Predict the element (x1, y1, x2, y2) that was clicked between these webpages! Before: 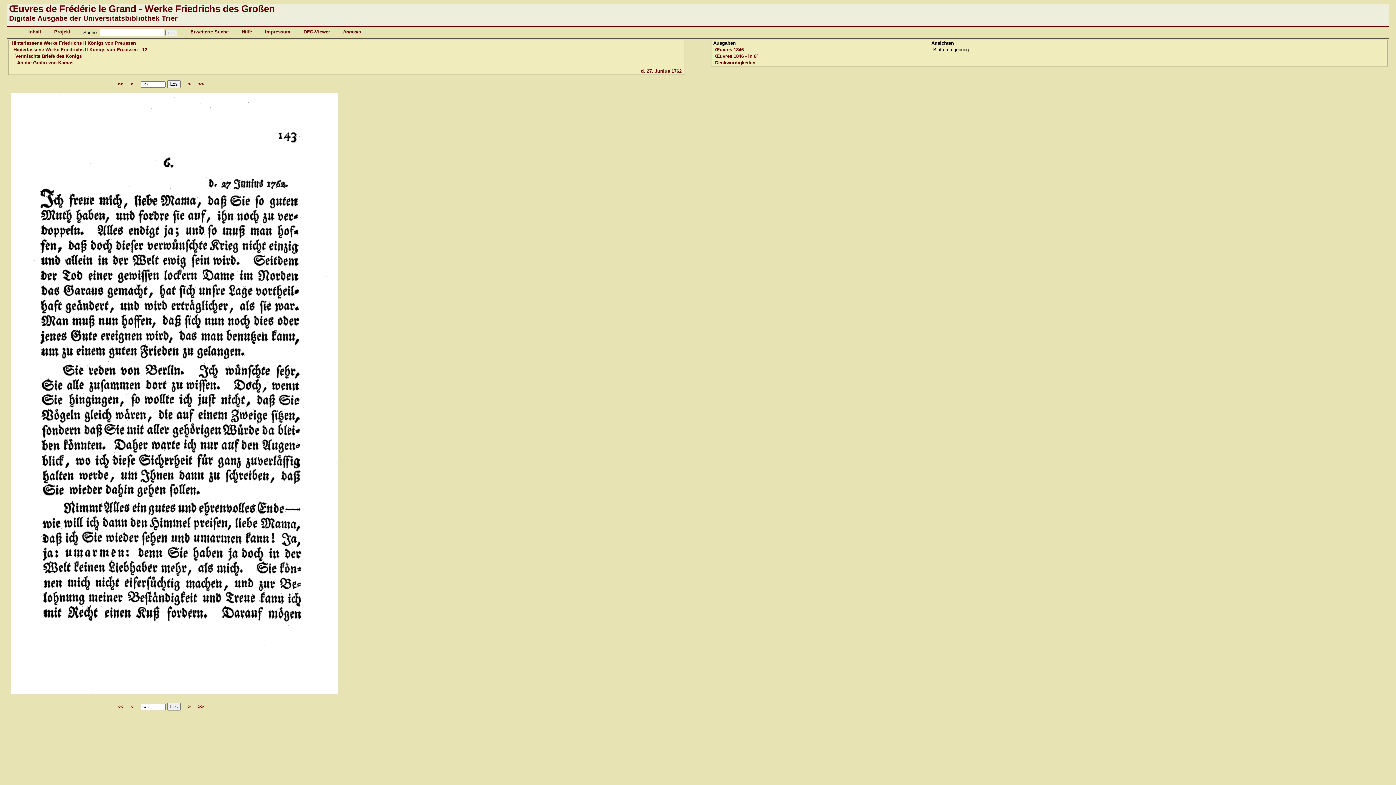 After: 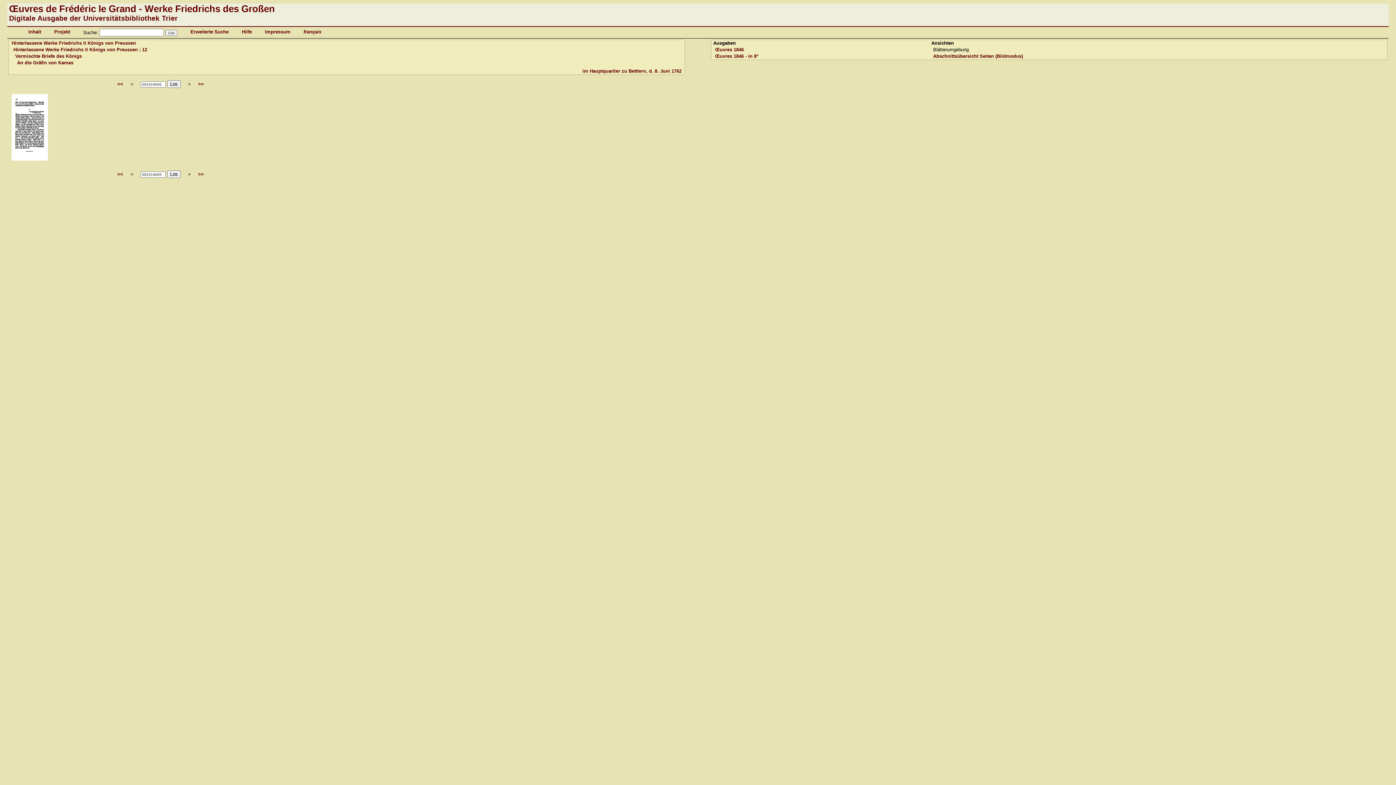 Action: label: << bbox: (117, 81, 123, 86)